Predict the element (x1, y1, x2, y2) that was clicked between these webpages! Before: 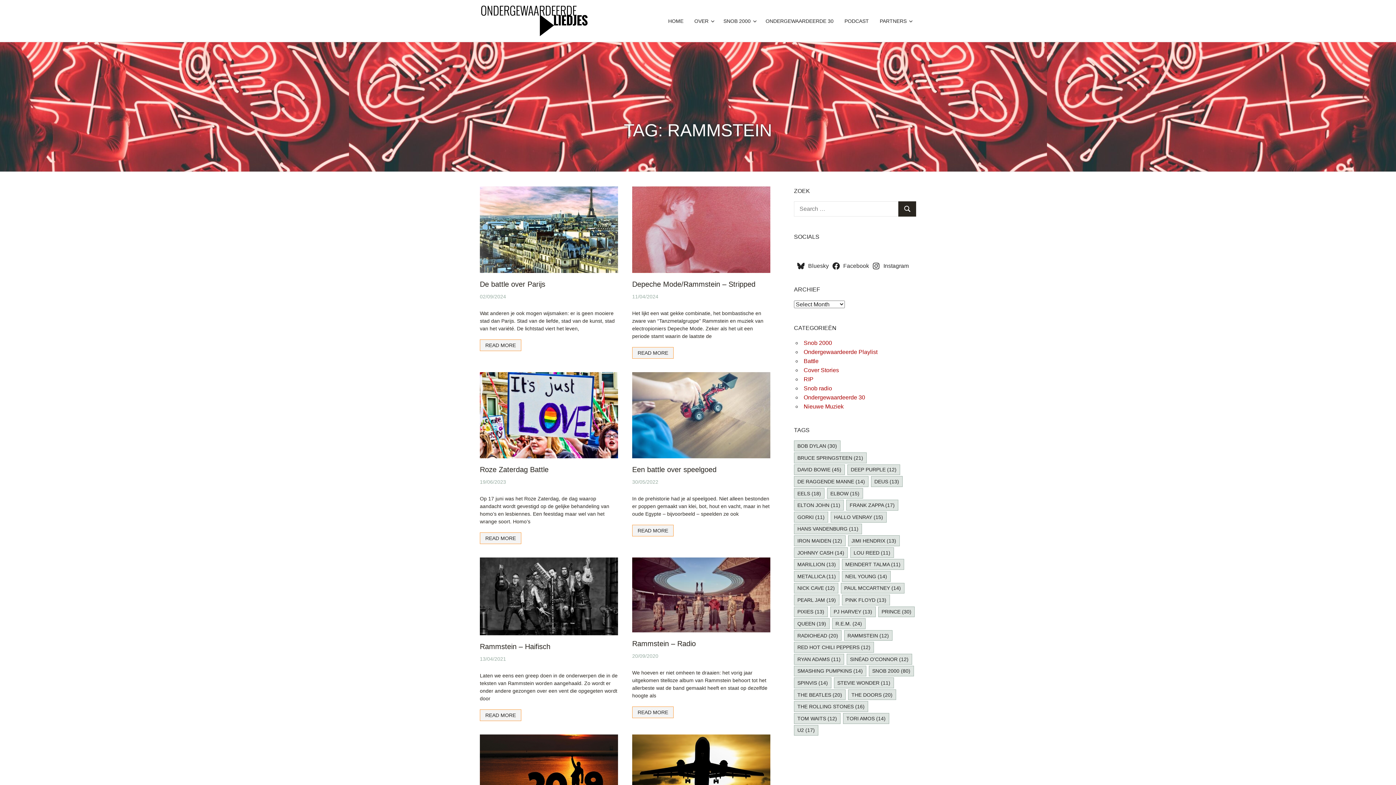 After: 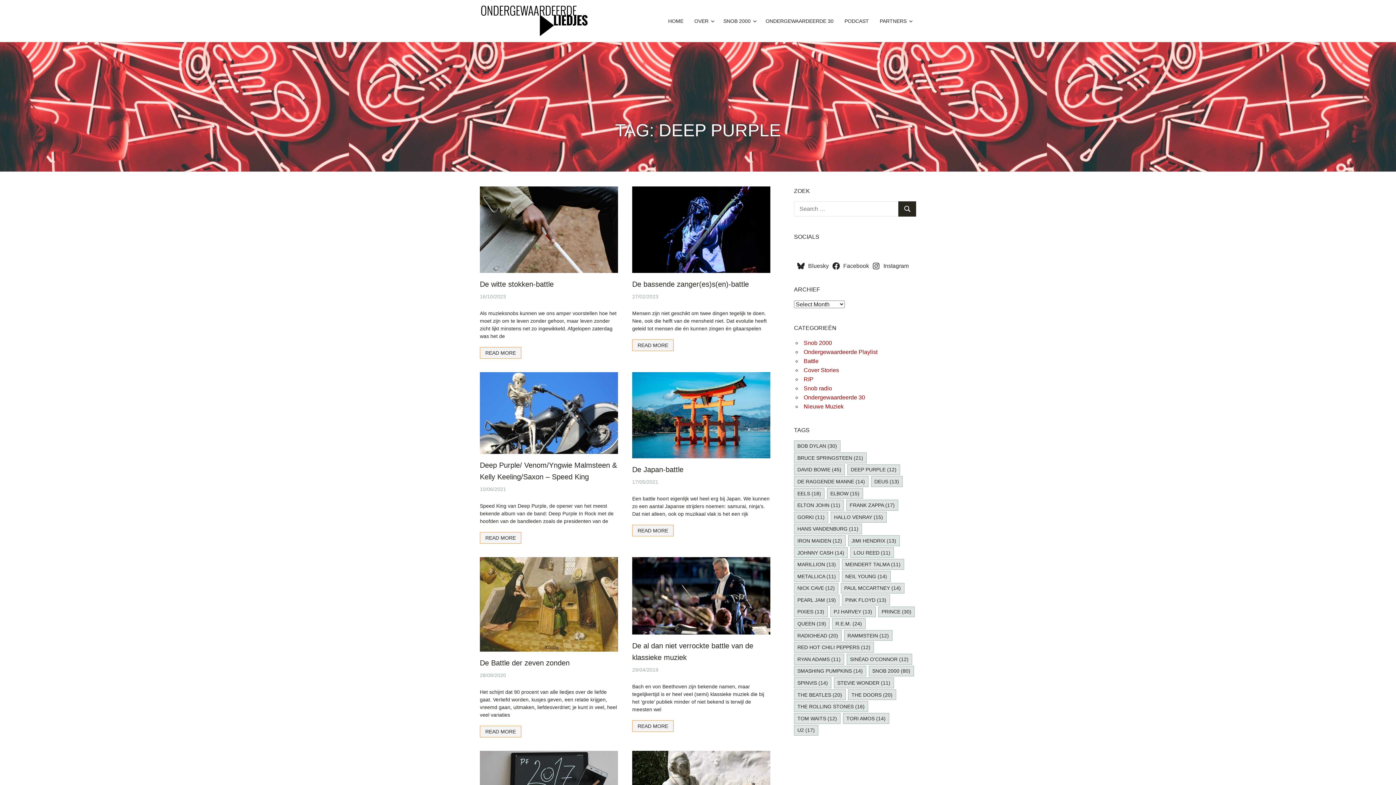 Action: label: Deep Purple (12 items) bbox: (847, 464, 900, 475)